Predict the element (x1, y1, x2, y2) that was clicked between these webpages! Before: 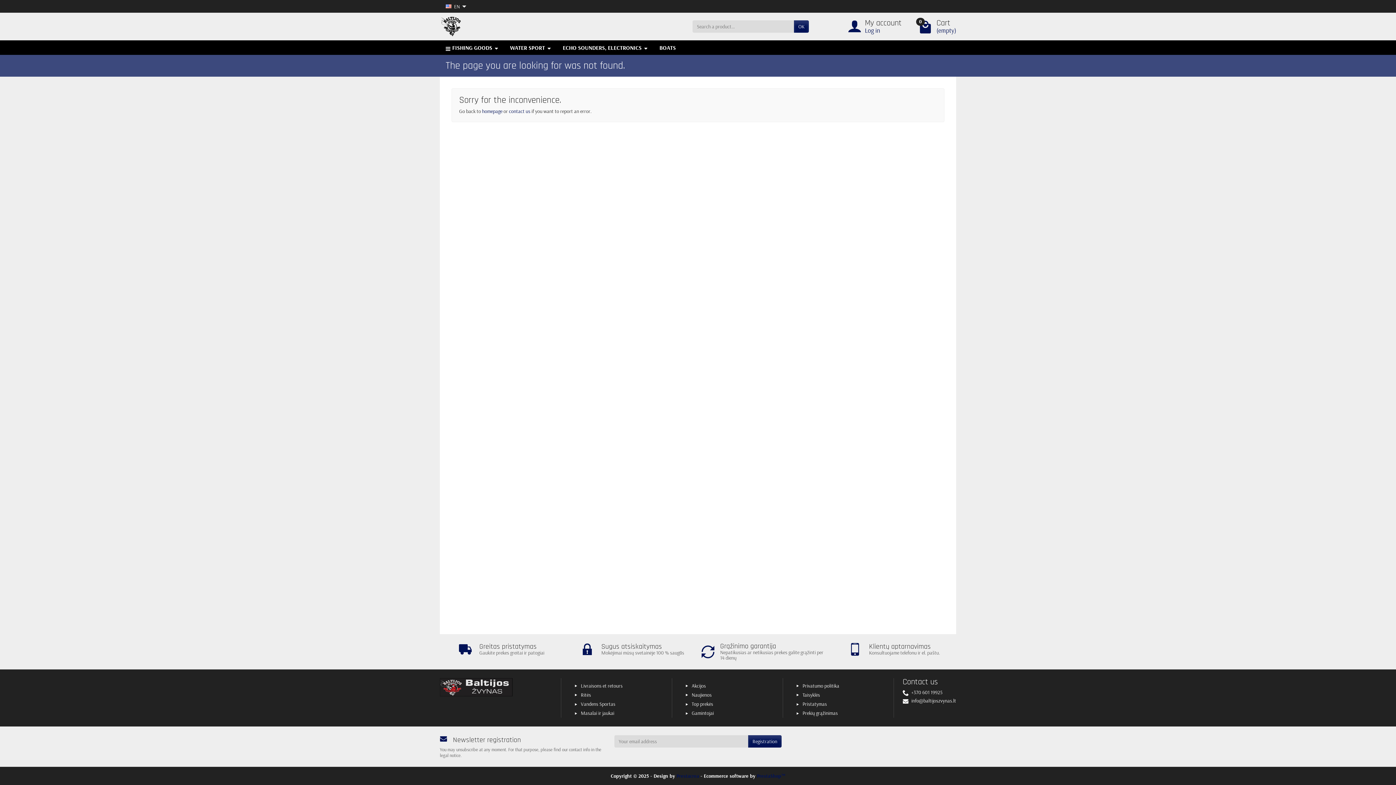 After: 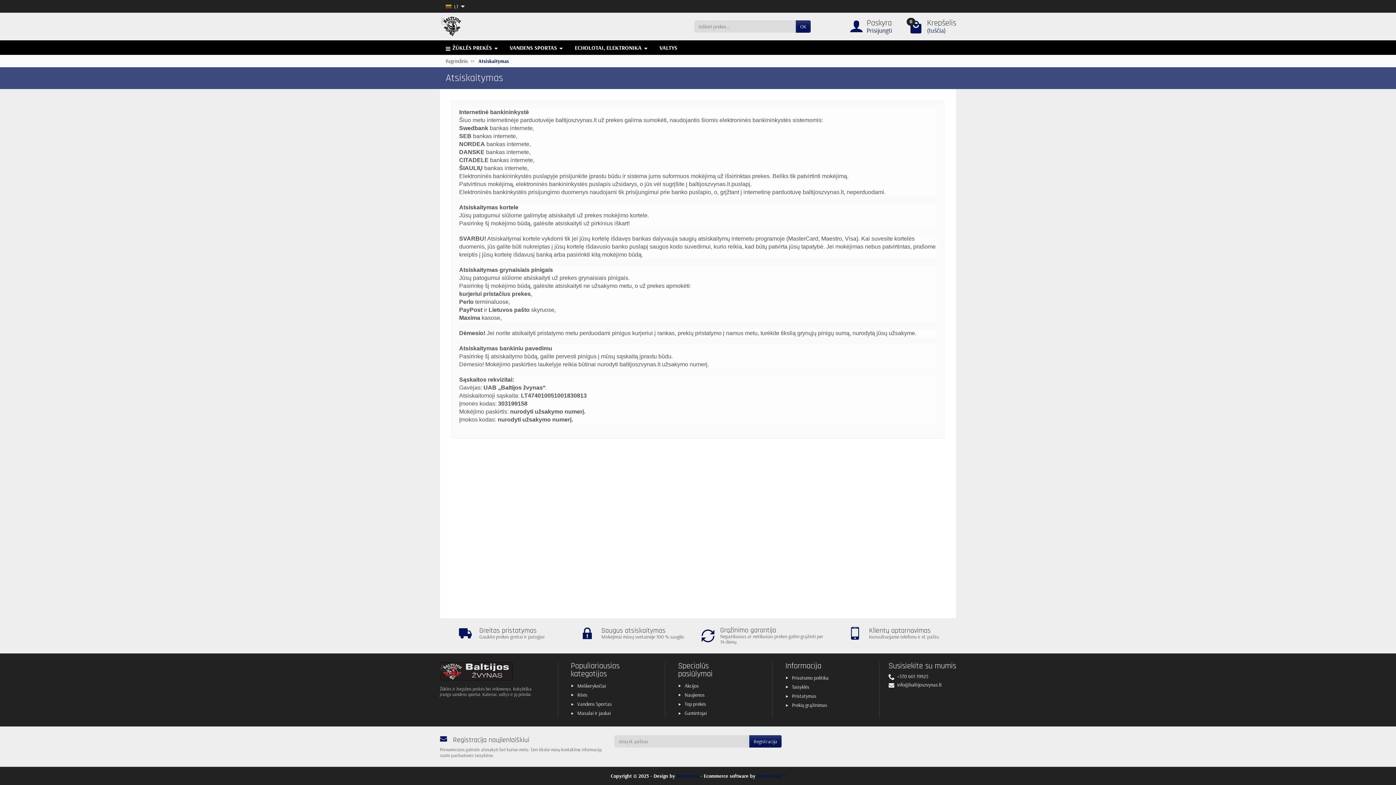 Action: label: Sugus atsiskaitymas

Mokėjimai mūsų svetainėje 100 % saug8s bbox: (570, 637, 694, 661)